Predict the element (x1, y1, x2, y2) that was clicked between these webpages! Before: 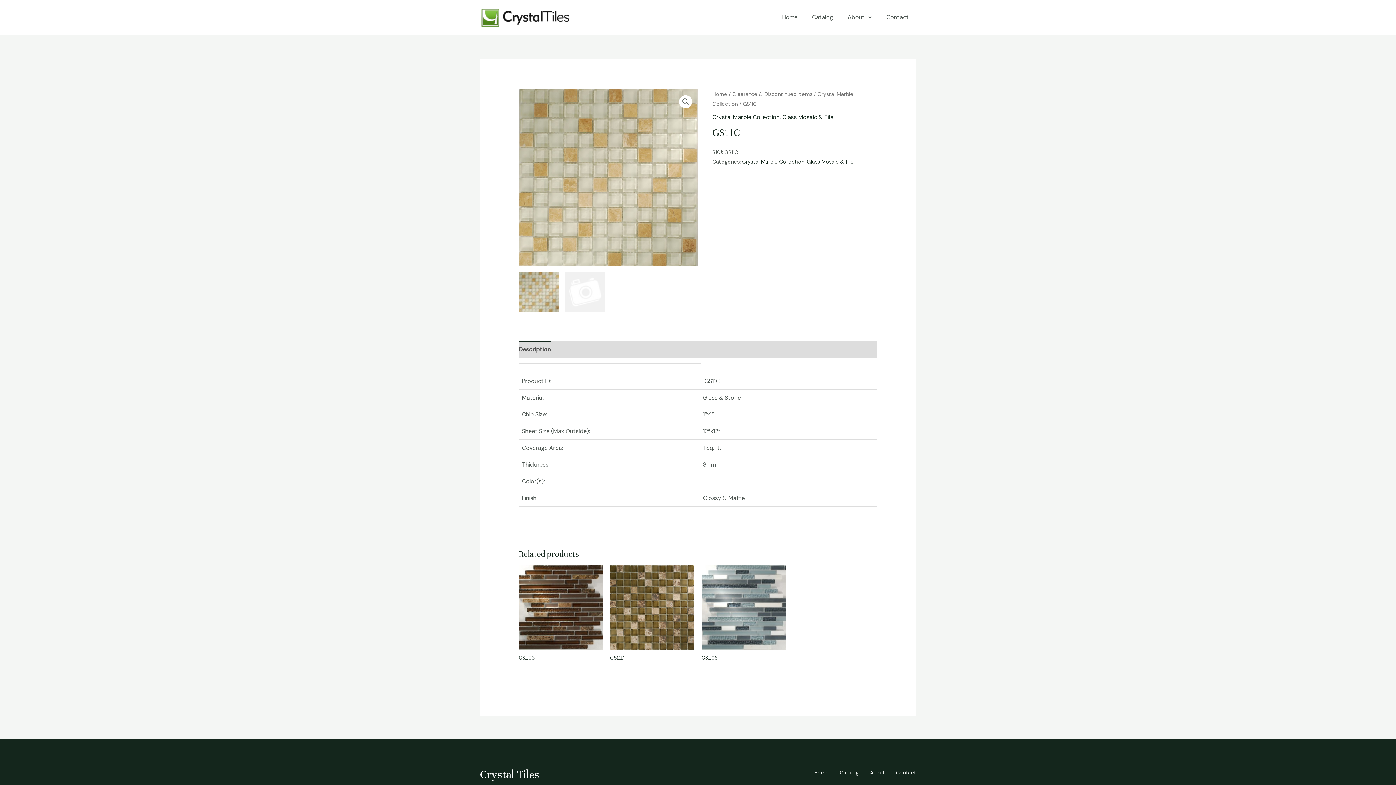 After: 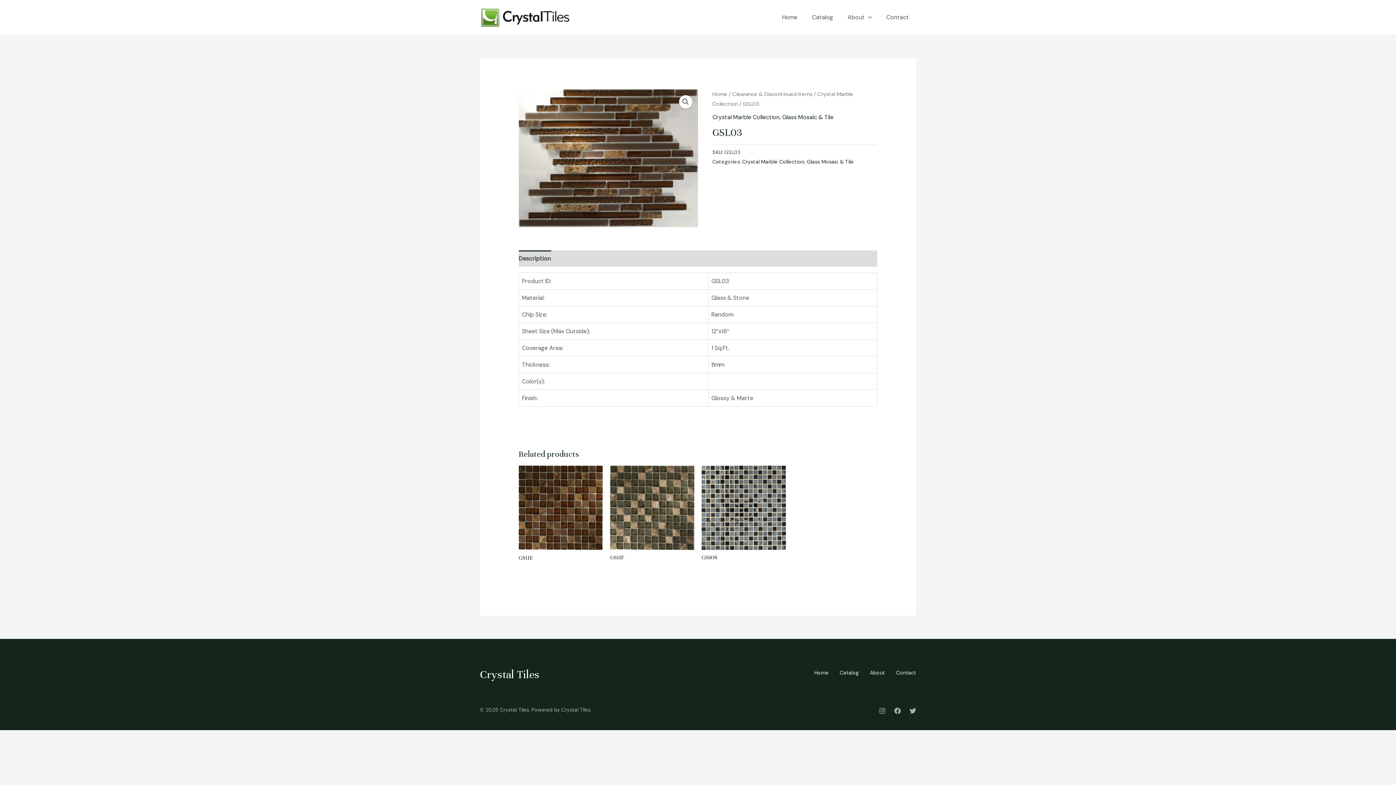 Action: label: GSL03 bbox: (518, 654, 603, 661)